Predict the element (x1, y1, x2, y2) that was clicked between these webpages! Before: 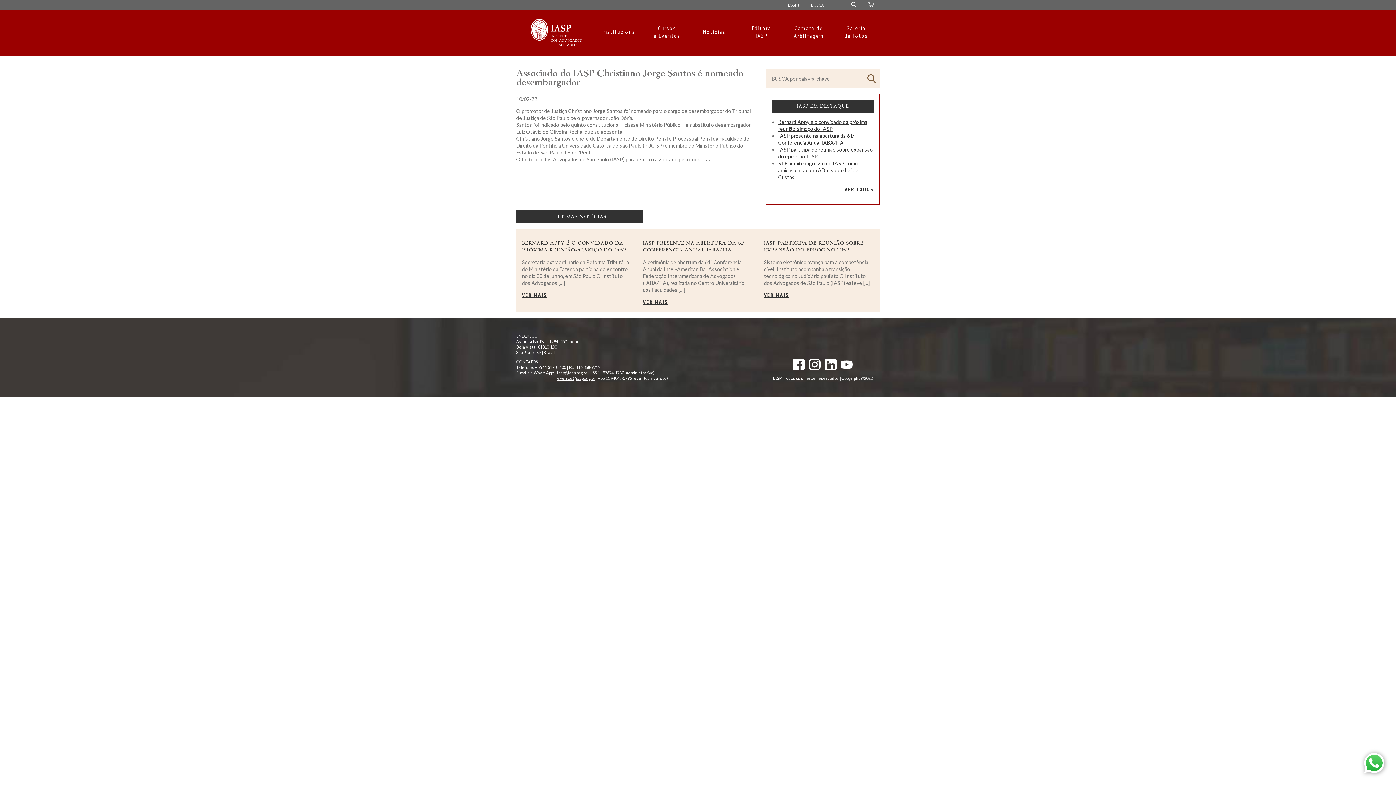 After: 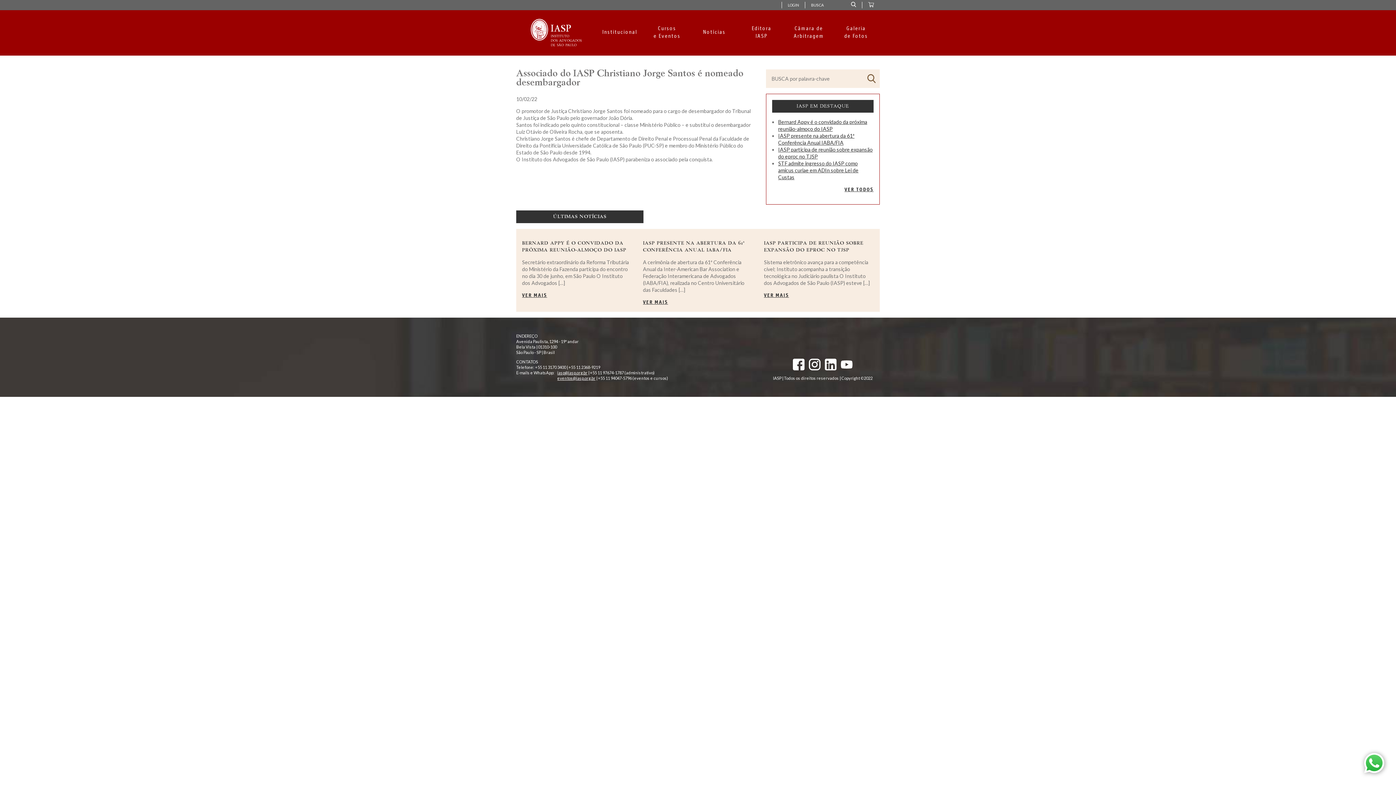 Action: bbox: (825, 358, 836, 371)